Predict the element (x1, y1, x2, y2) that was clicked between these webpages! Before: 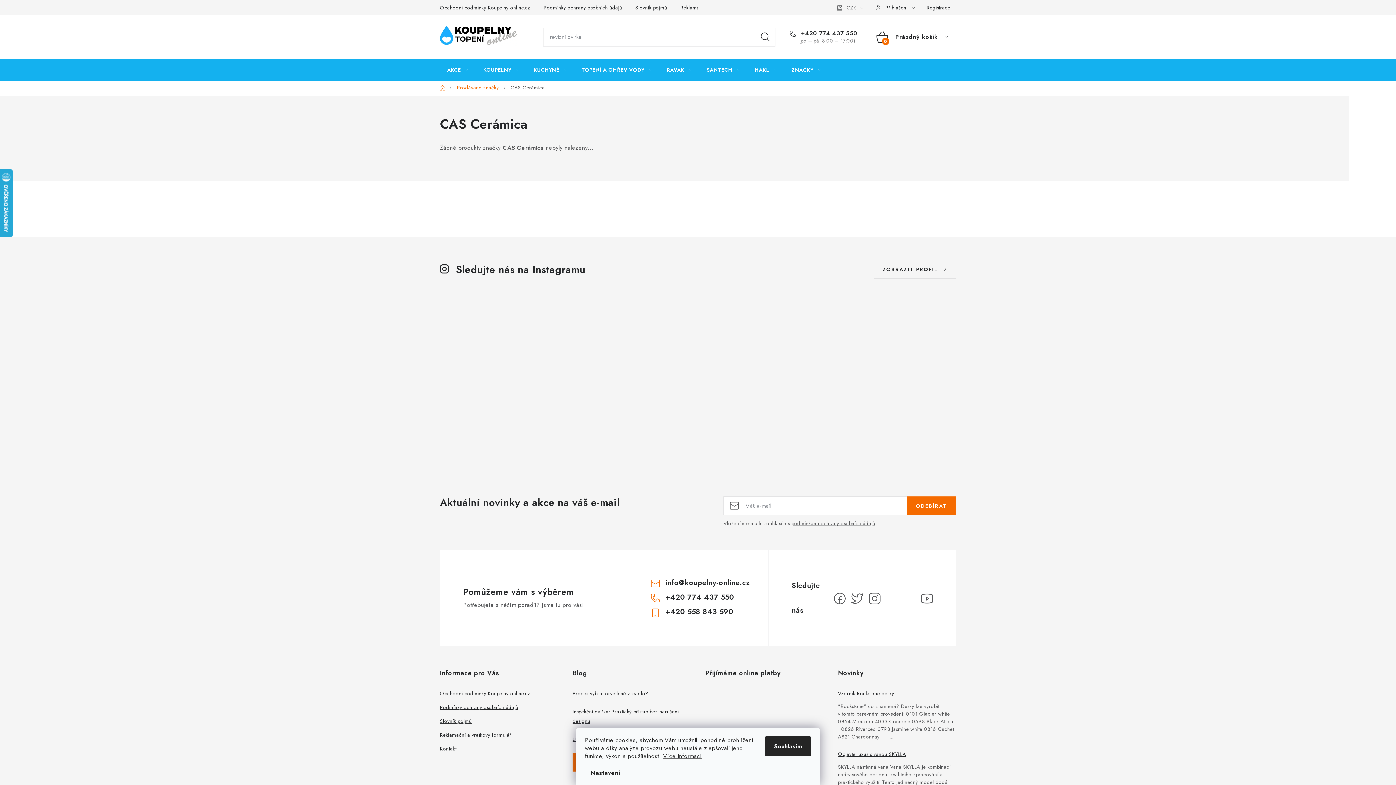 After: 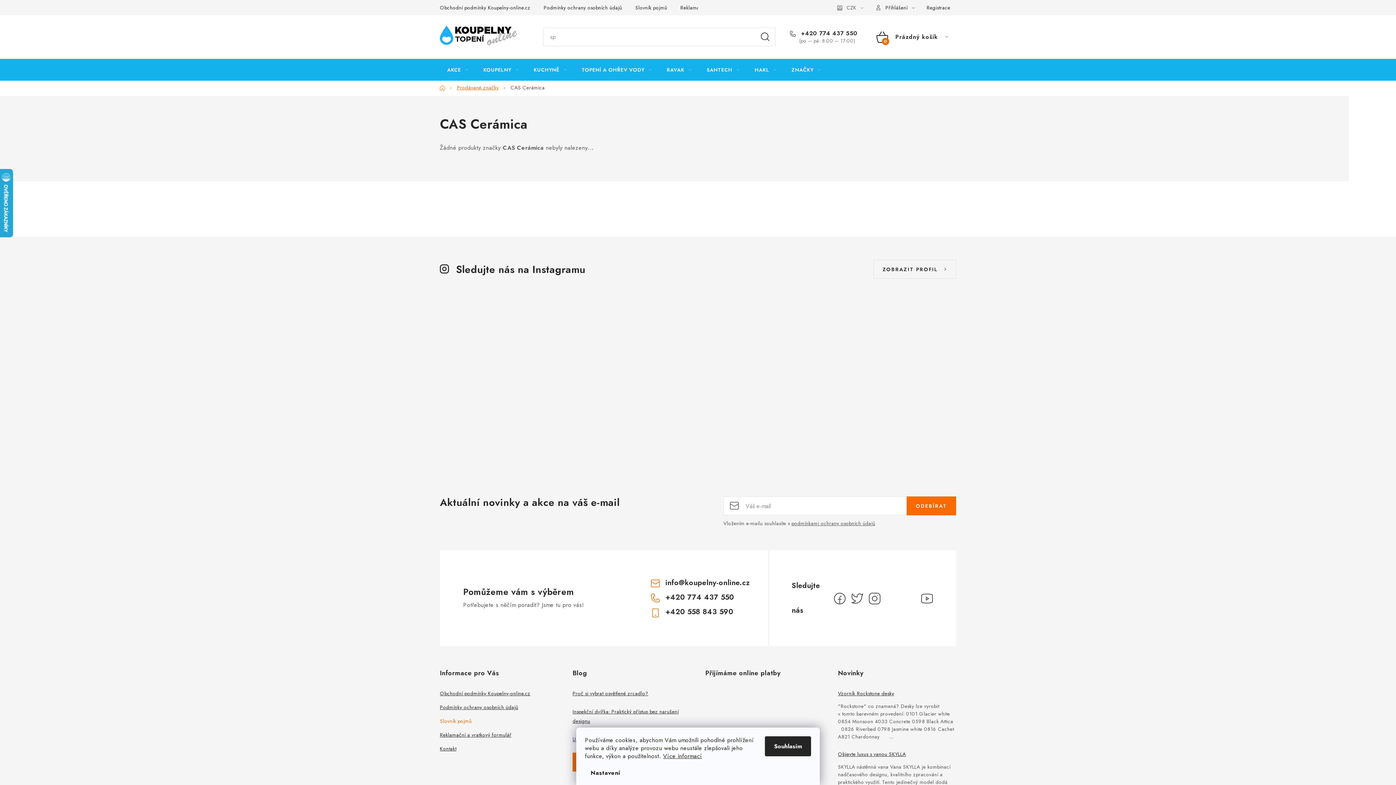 Action: bbox: (440, 717, 471, 725) label: Slovník pojmů